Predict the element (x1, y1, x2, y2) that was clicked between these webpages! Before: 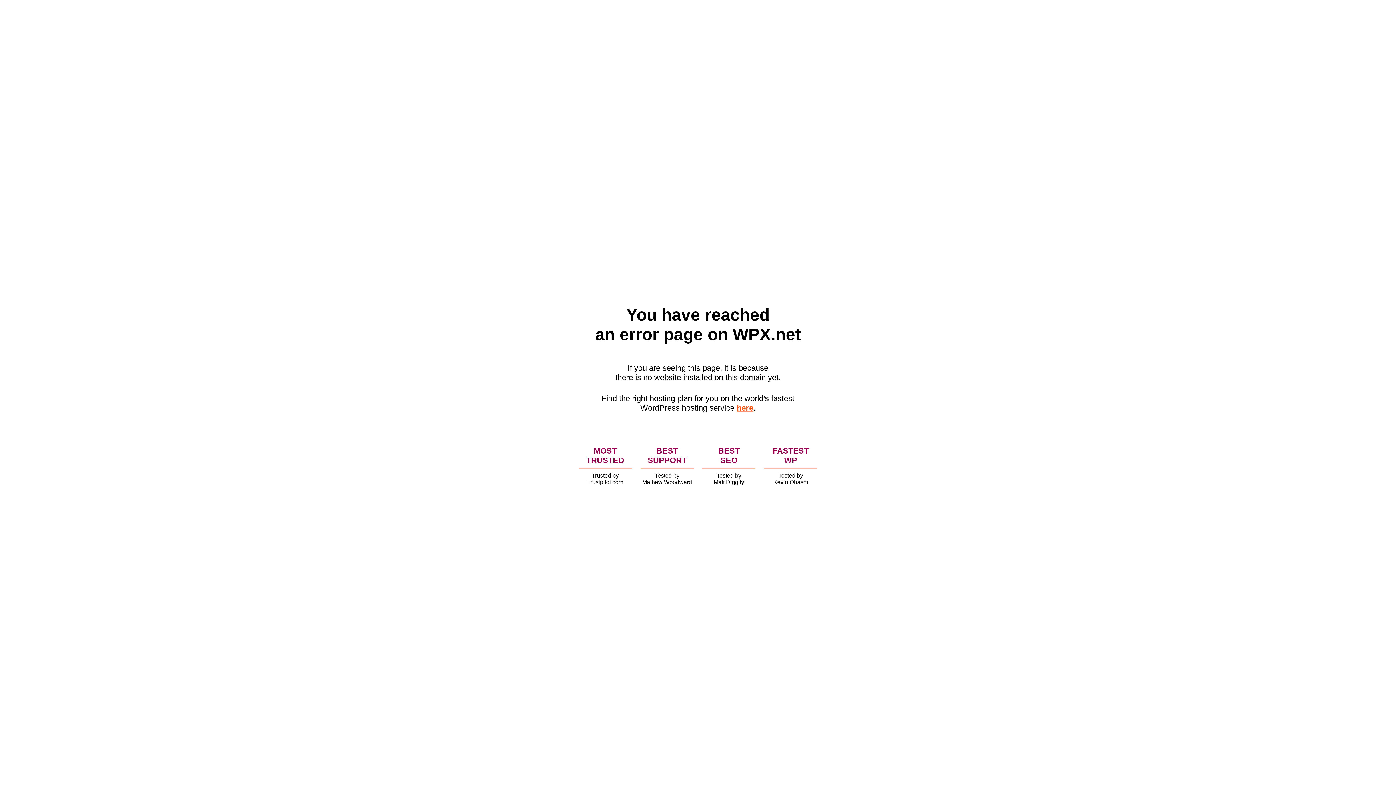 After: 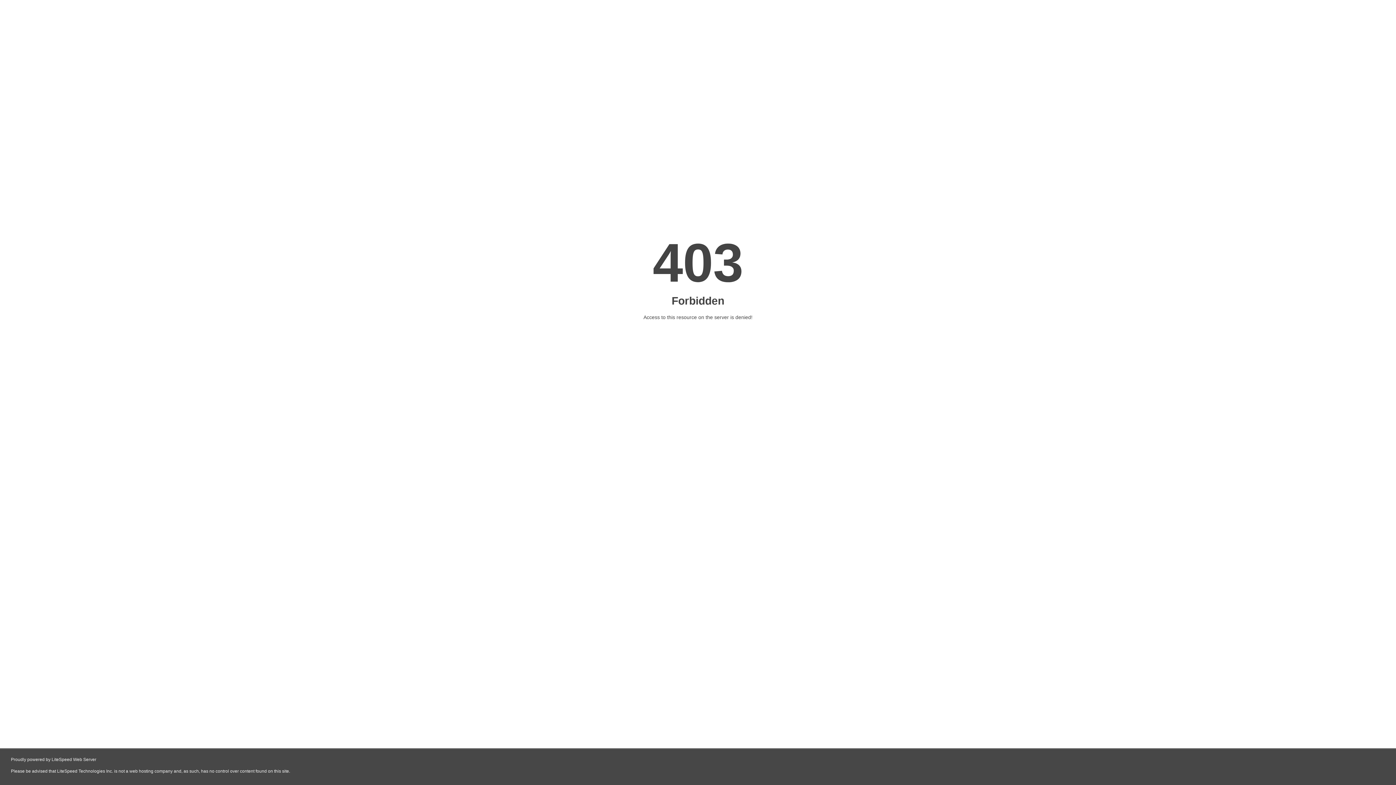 Action: label: here bbox: (736, 403, 753, 412)